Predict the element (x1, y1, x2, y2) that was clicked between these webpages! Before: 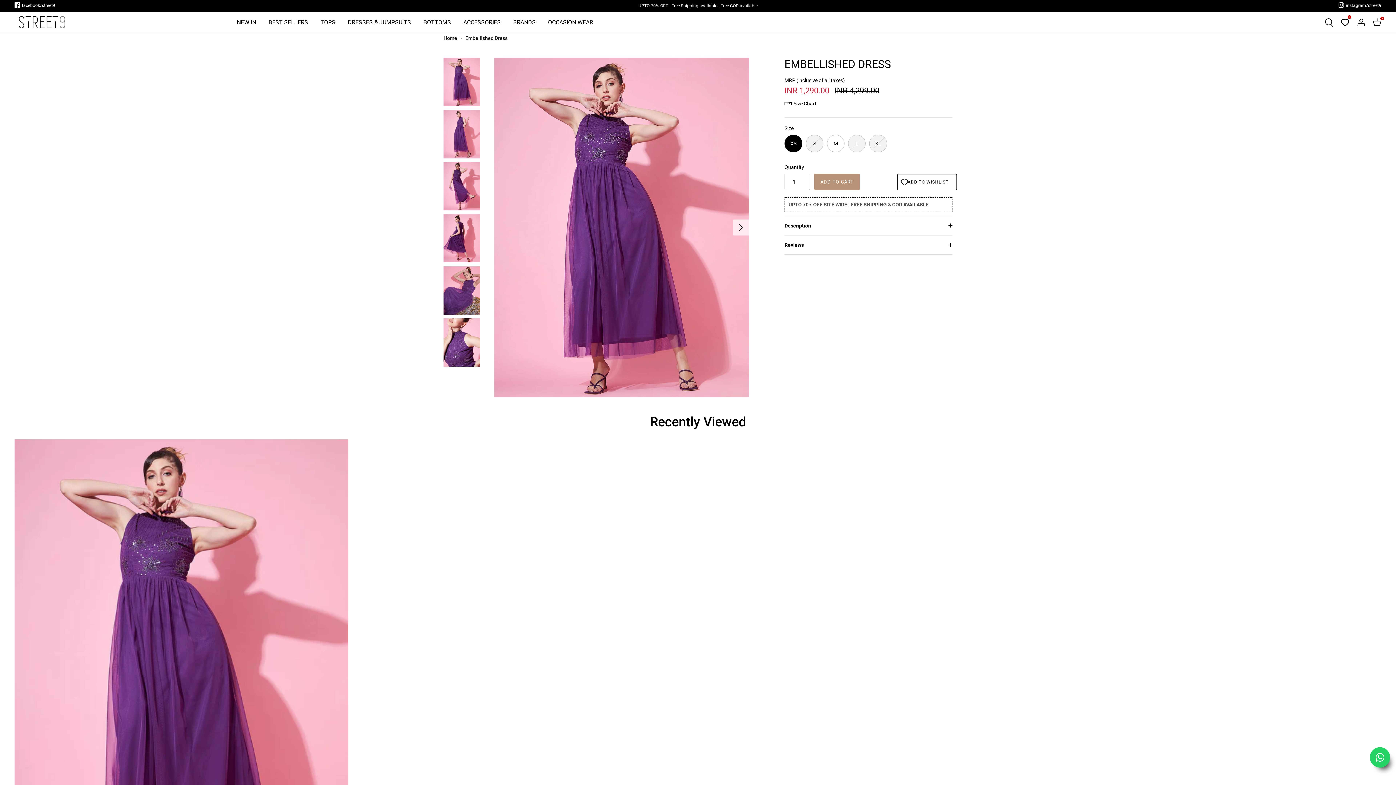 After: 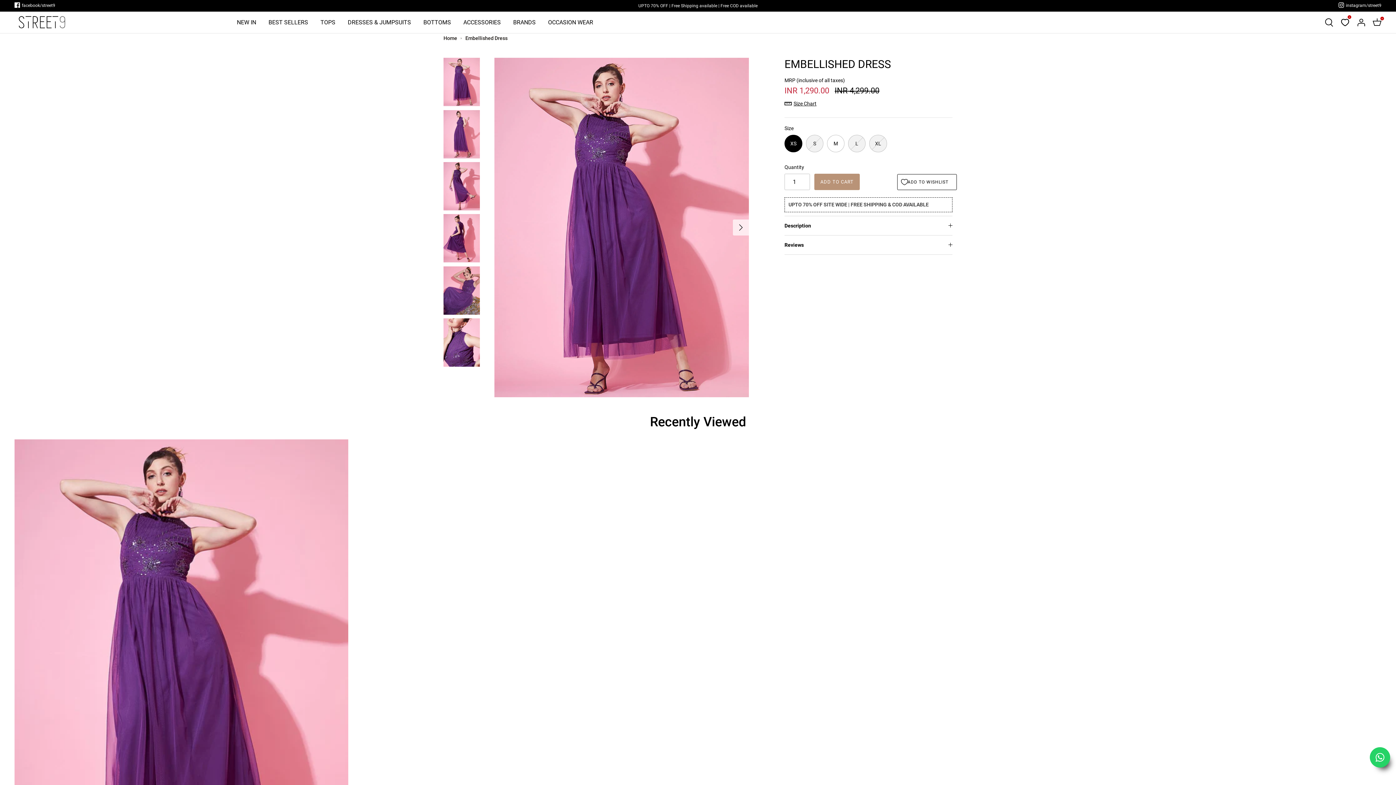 Action: label: Instagram bbox: (1338, 2, 1381, 8)